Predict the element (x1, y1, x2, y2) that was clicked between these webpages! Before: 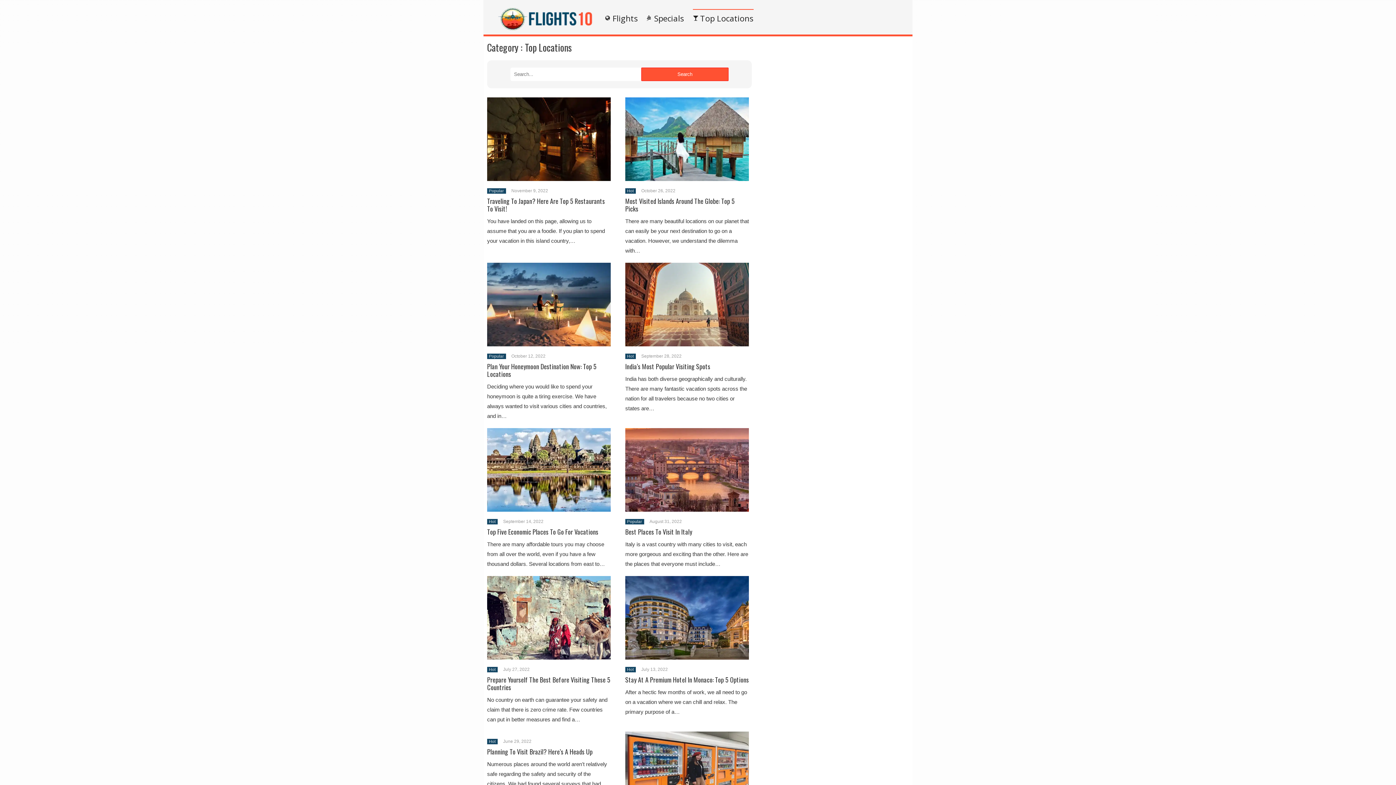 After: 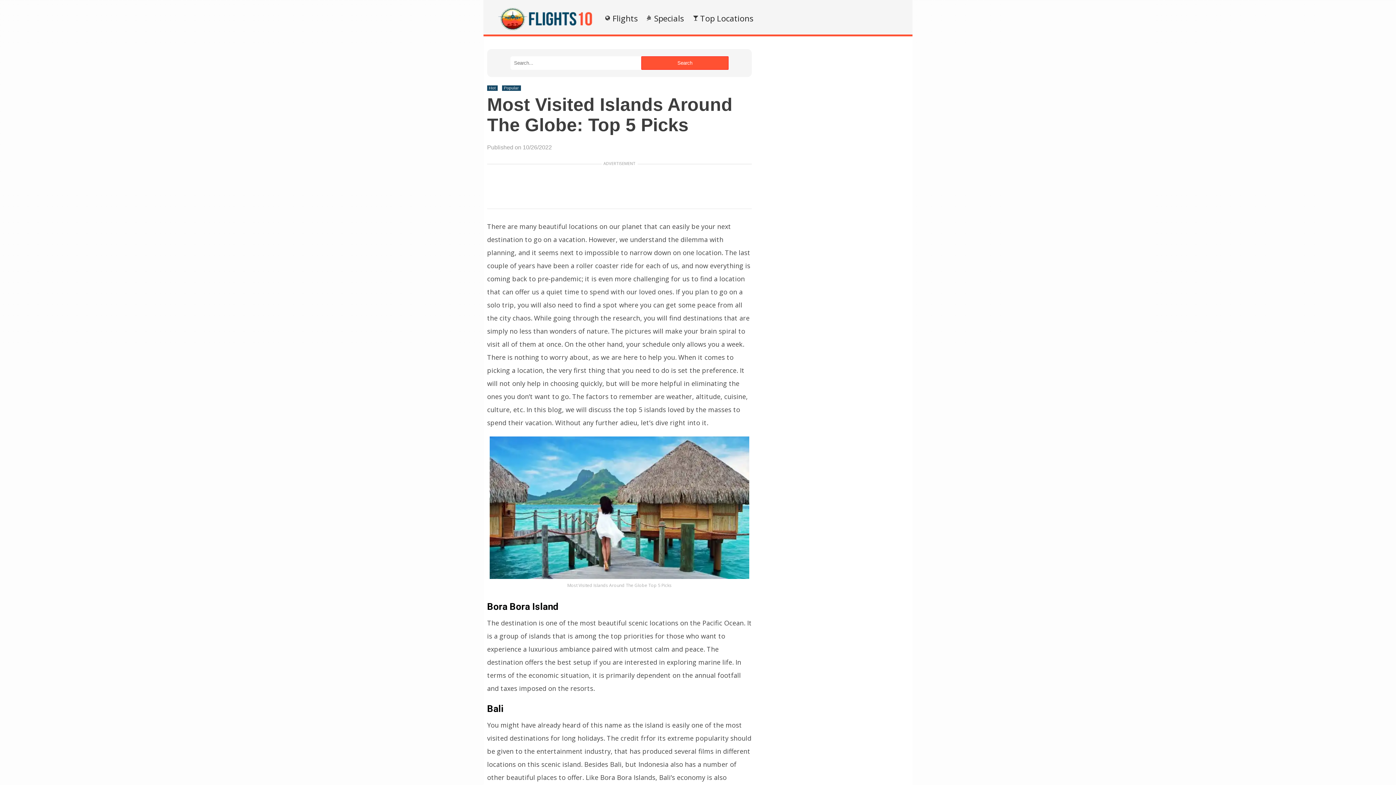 Action: bbox: (625, 97, 749, 181)